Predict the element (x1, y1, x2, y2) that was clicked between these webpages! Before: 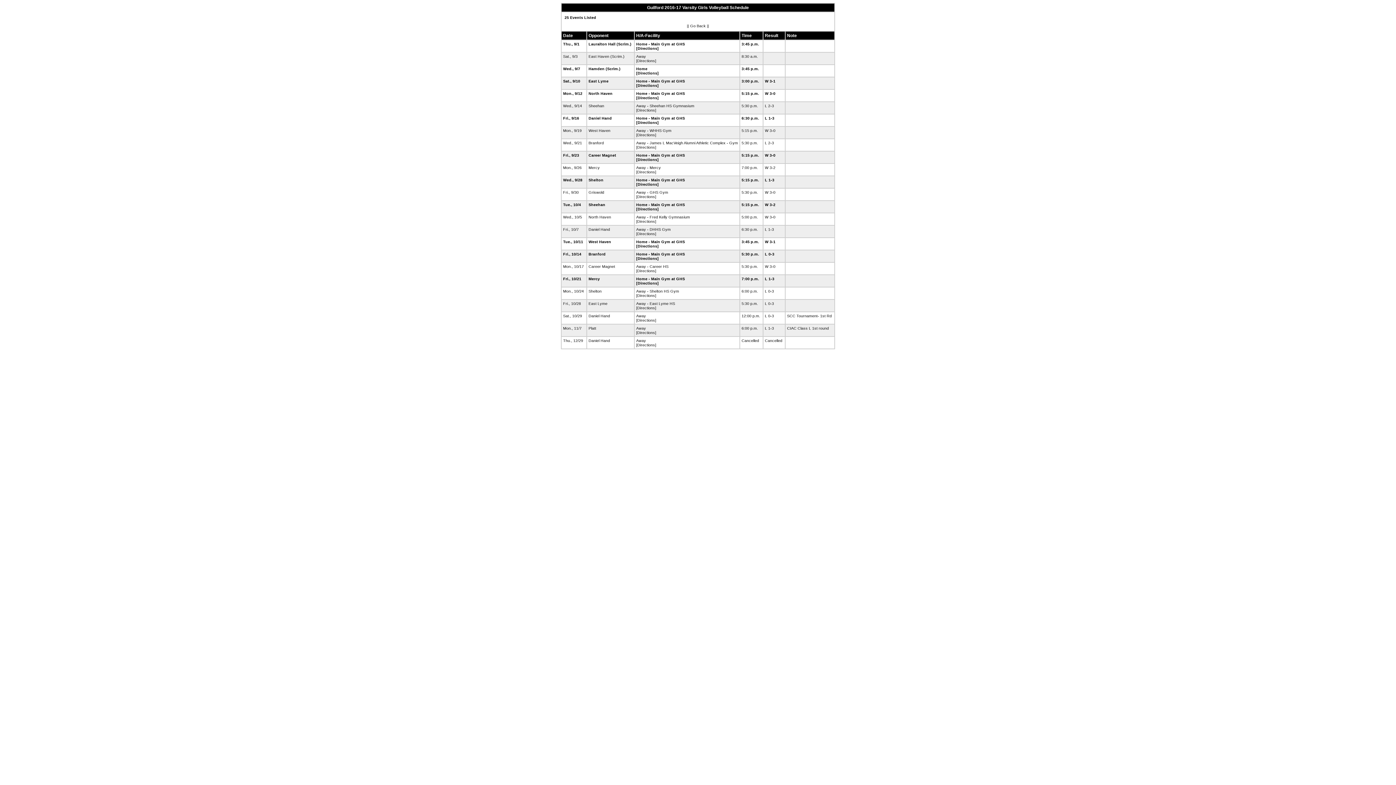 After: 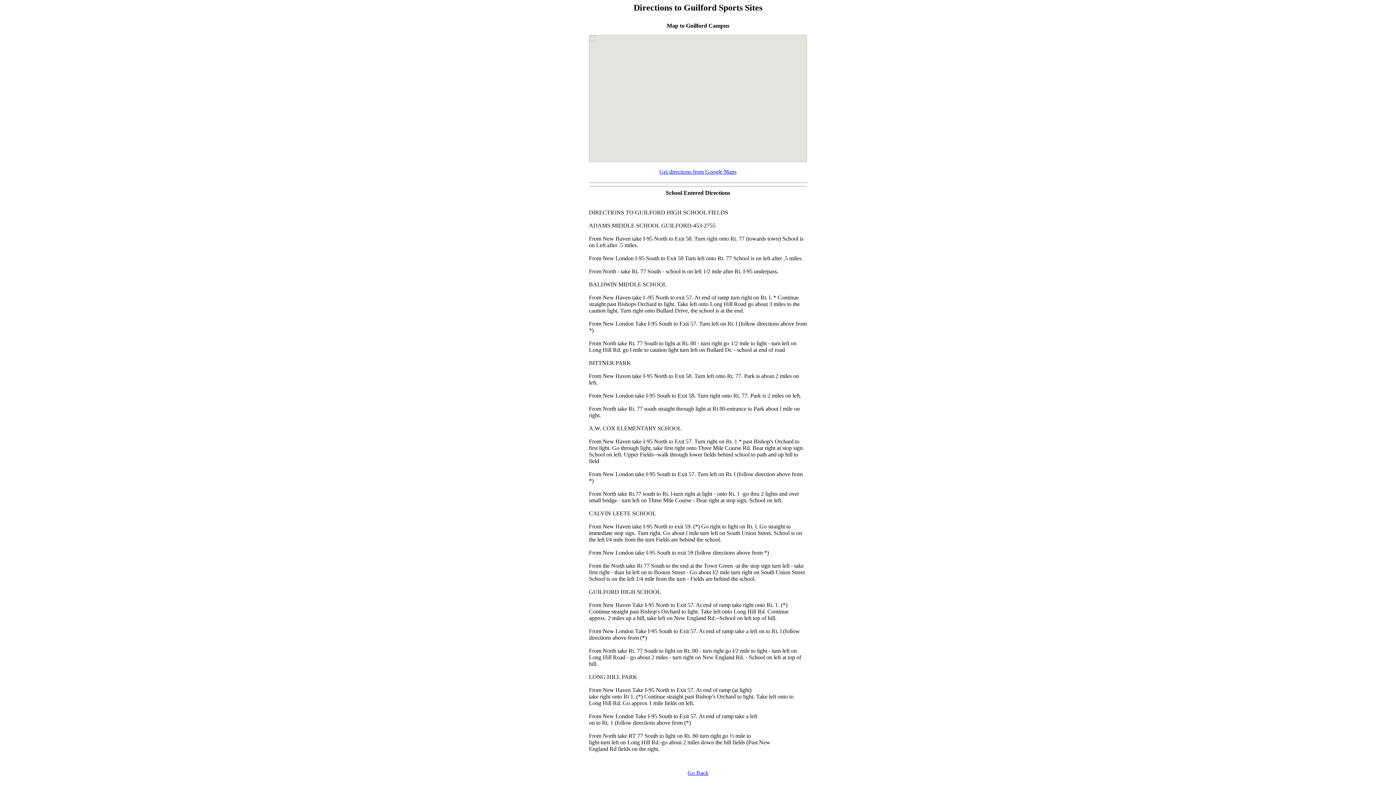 Action: label: [Directions] bbox: (636, 206, 658, 211)